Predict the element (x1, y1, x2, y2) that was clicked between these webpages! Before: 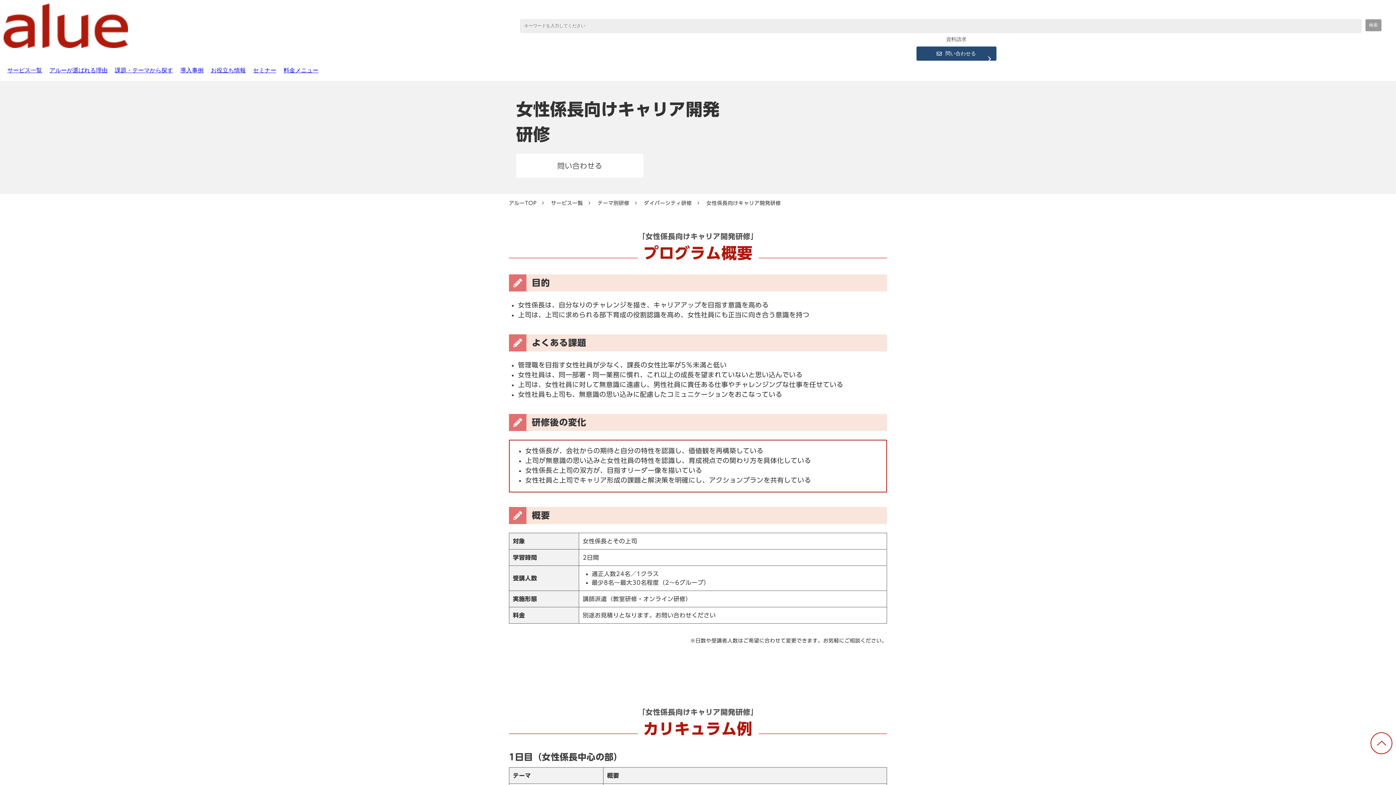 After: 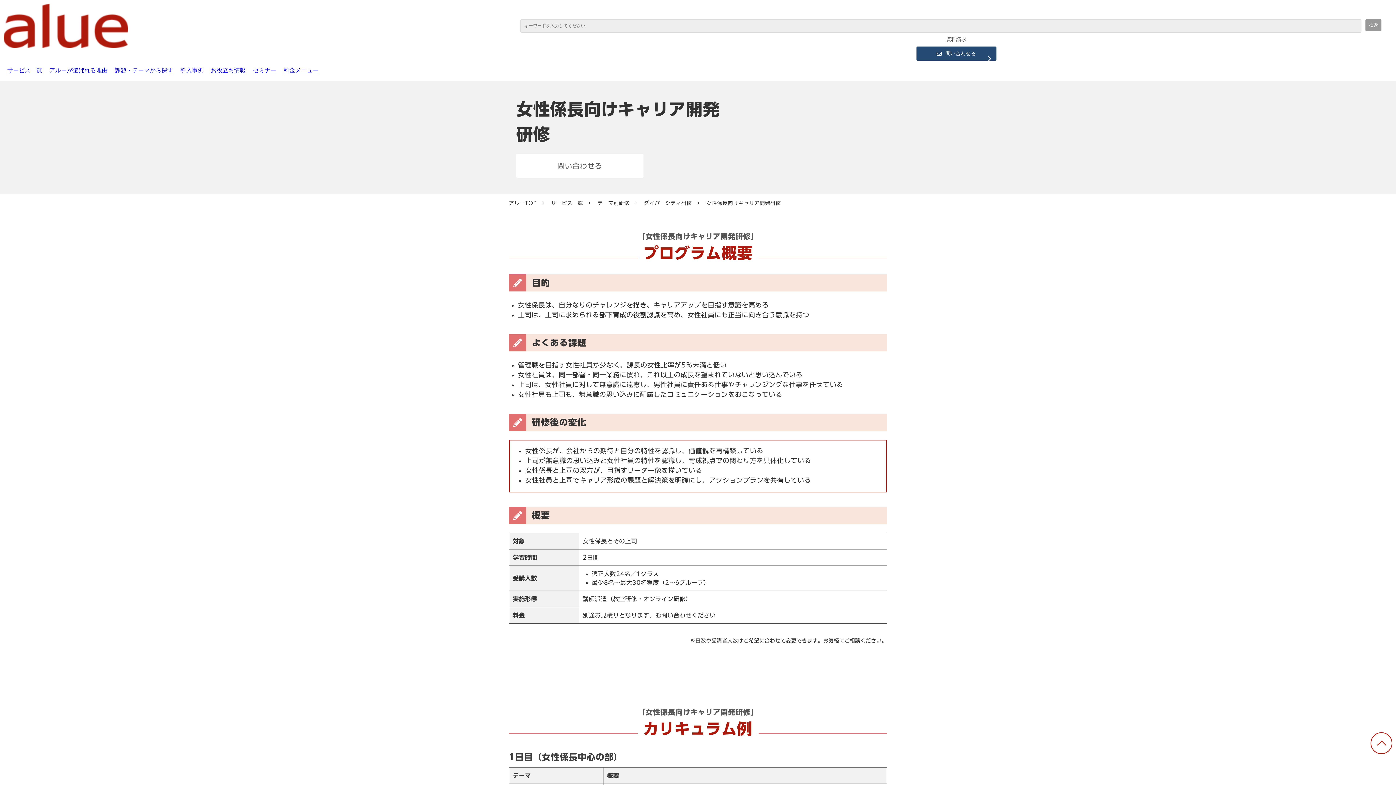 Action: bbox: (253, 67, 276, 73) label: セミナー